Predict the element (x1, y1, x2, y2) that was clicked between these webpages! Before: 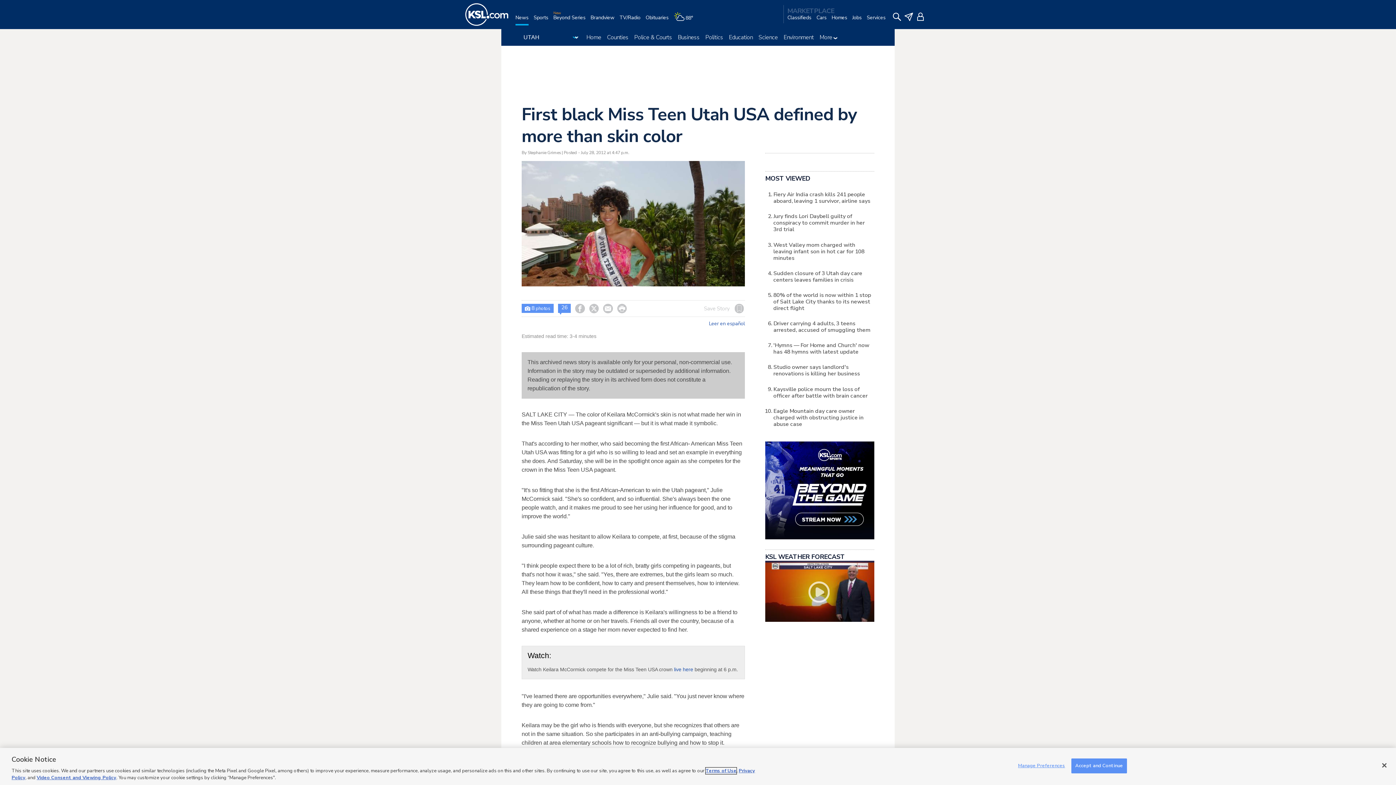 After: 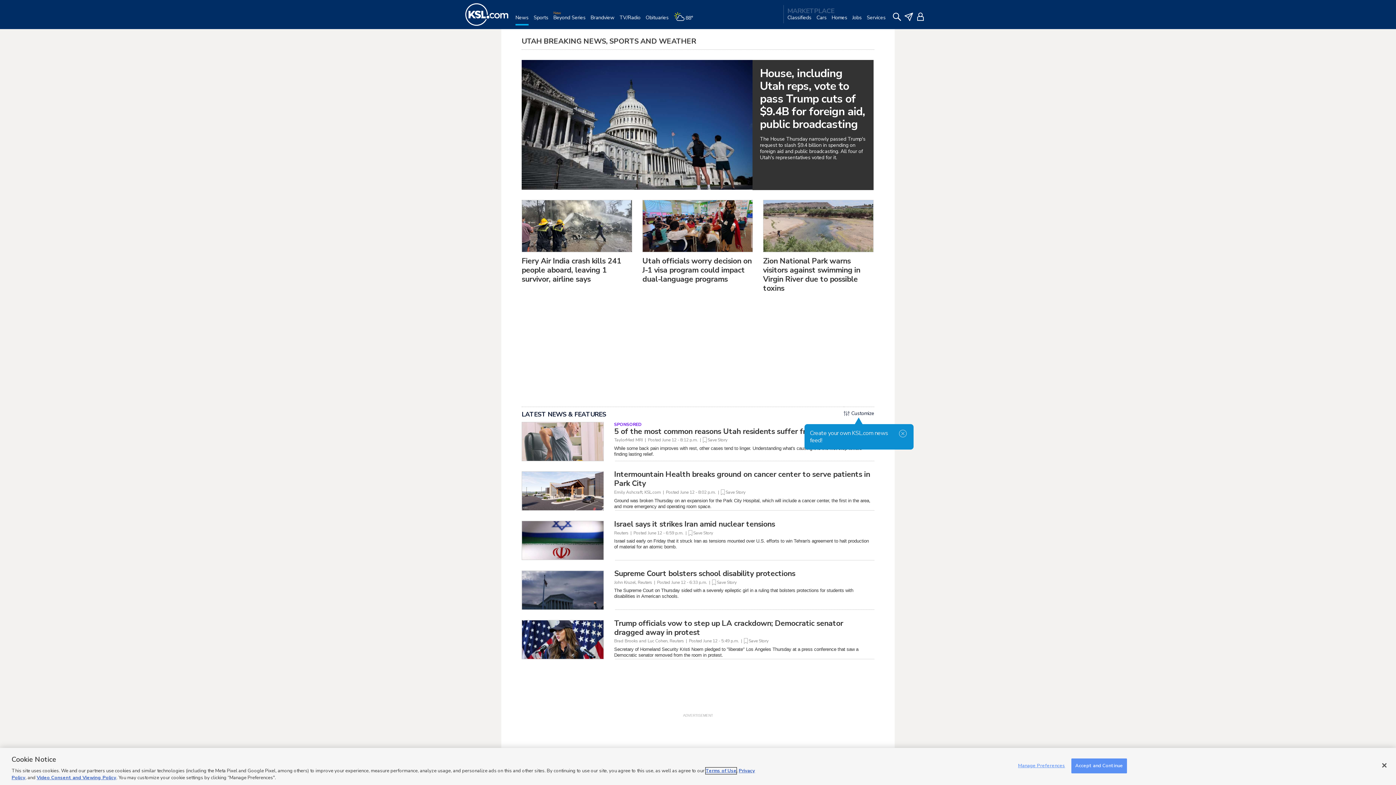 Action: bbox: (465, 0, 508, 29)